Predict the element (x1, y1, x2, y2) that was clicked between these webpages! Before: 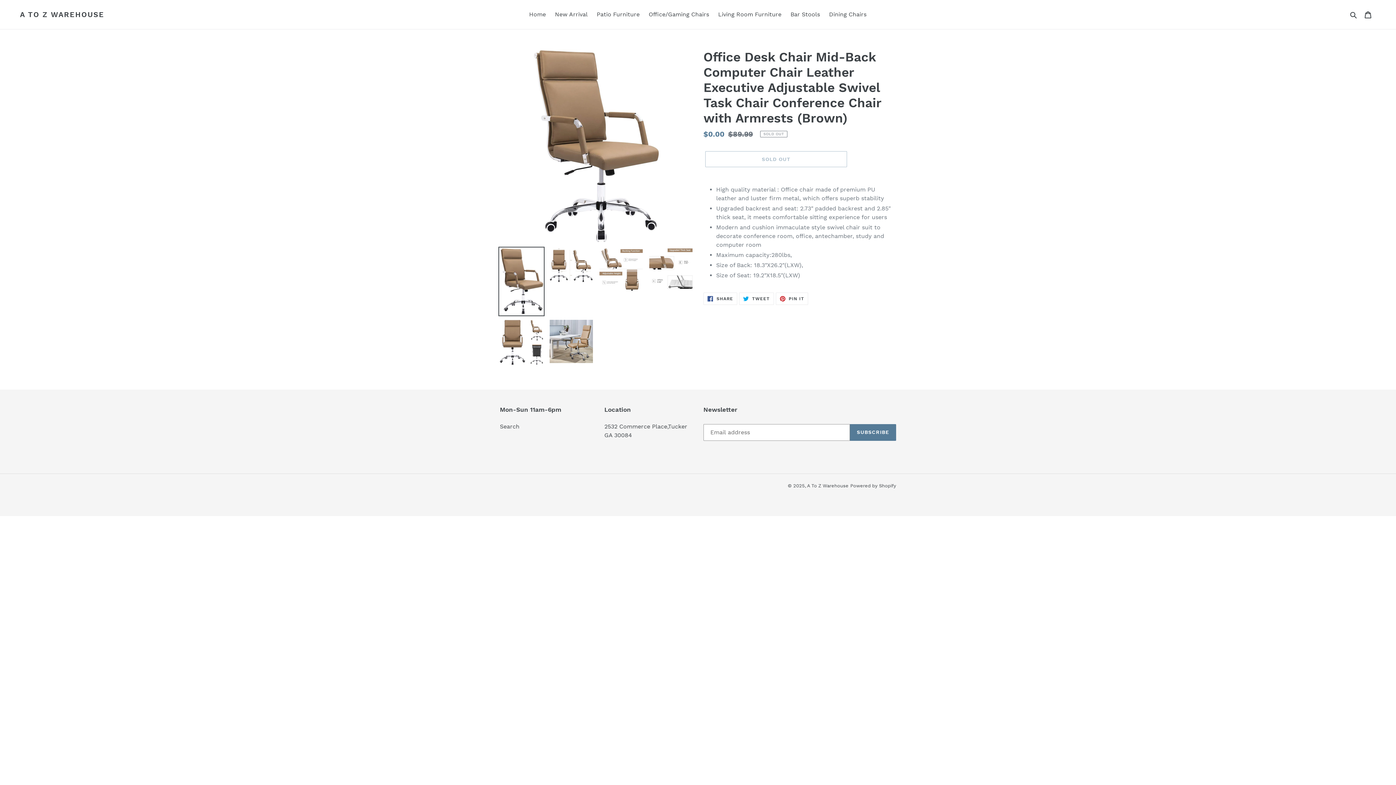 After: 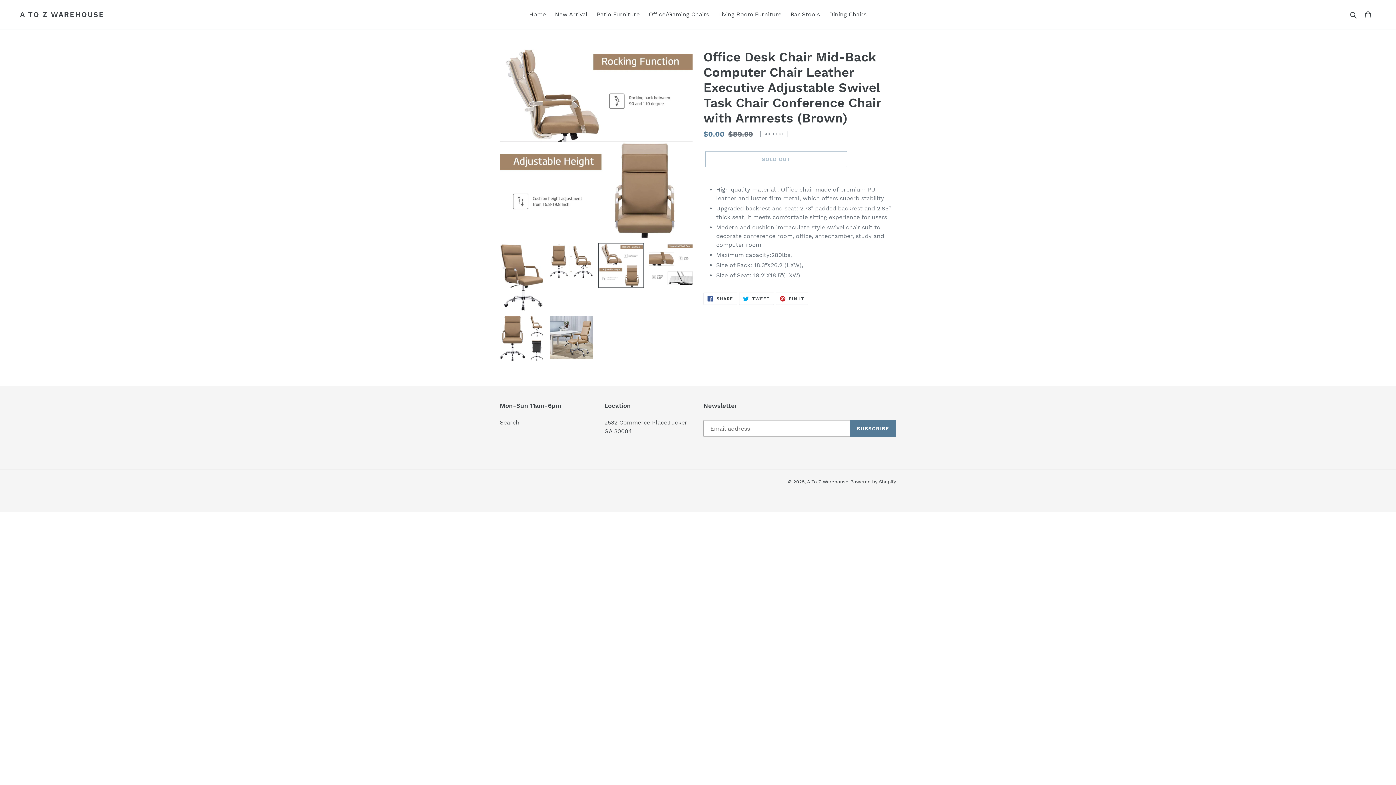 Action: bbox: (598, 246, 644, 292)